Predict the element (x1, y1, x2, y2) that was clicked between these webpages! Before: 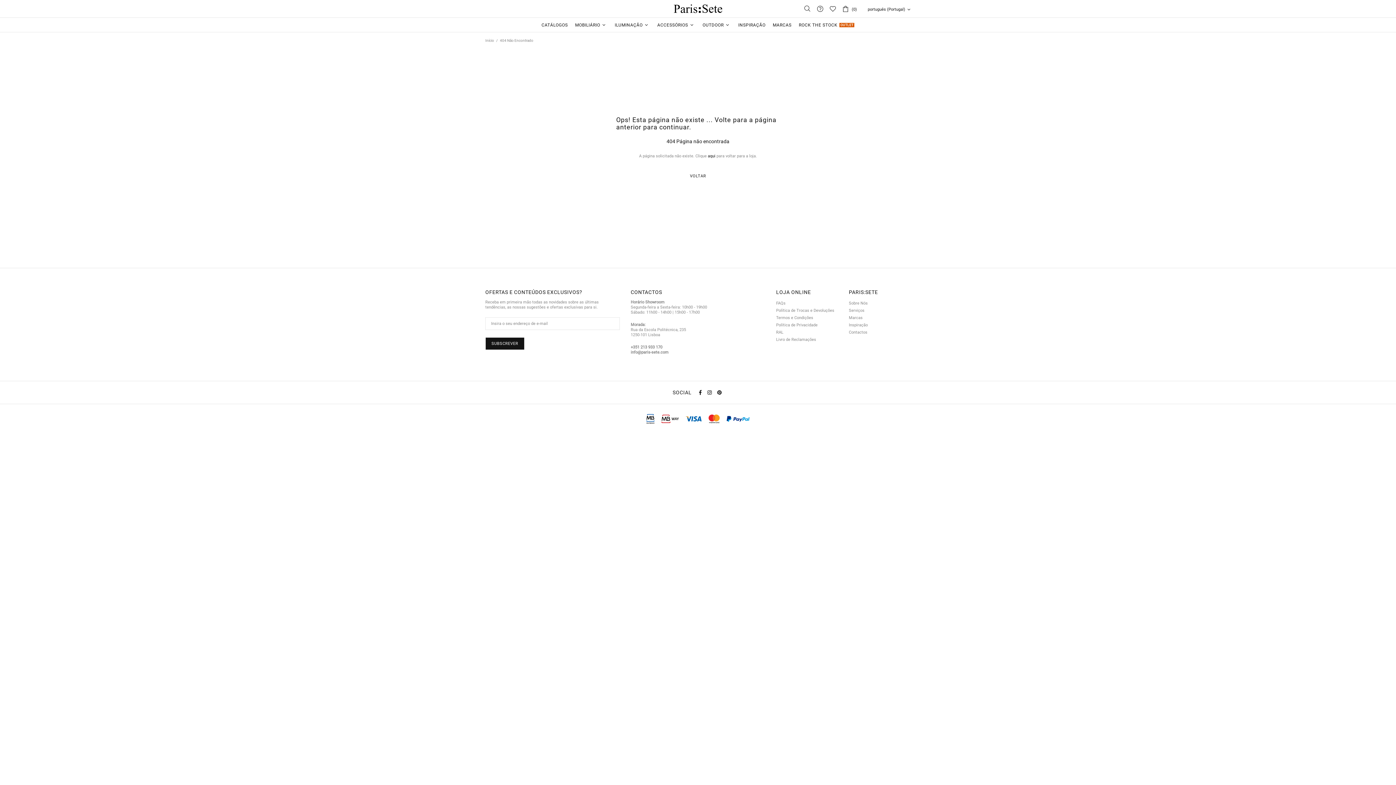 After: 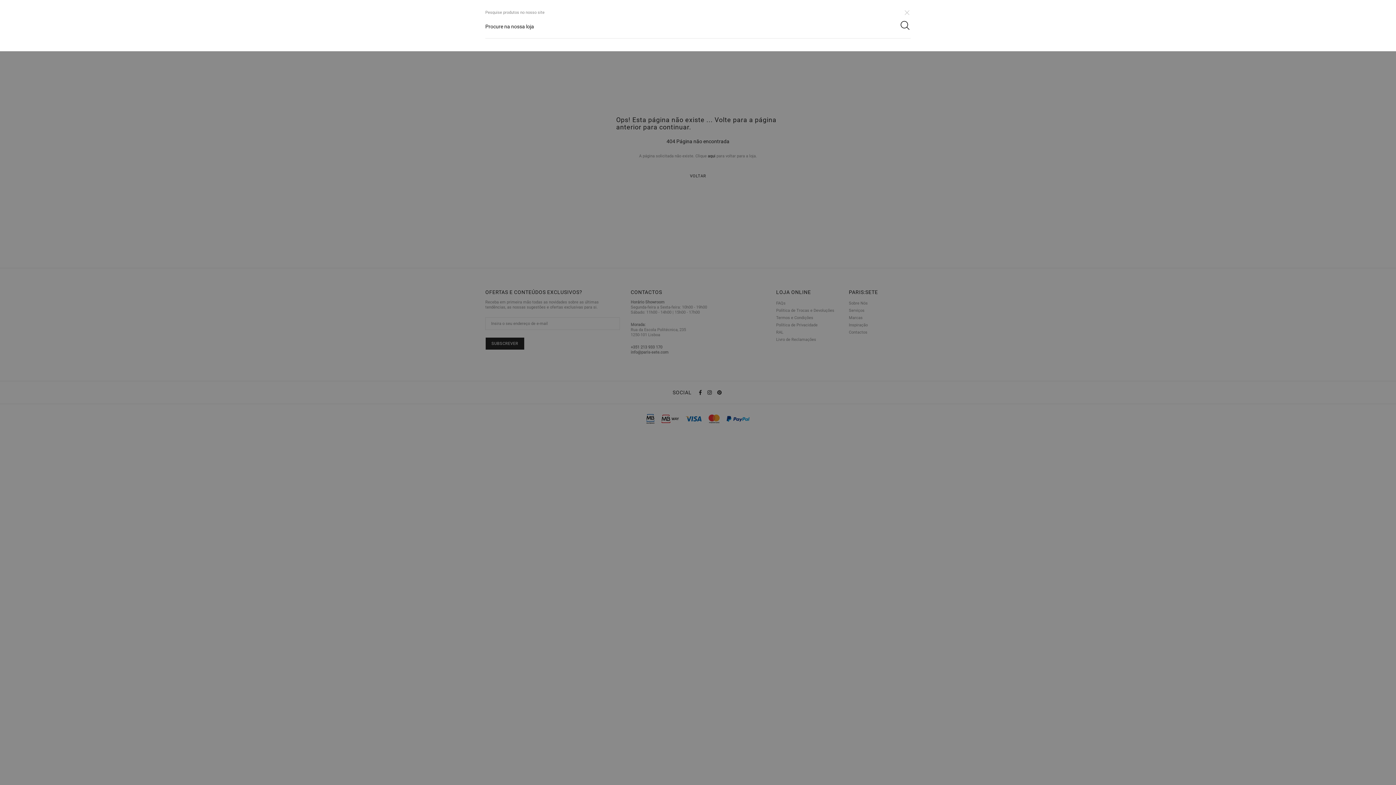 Action: bbox: (804, 4, 811, 12)